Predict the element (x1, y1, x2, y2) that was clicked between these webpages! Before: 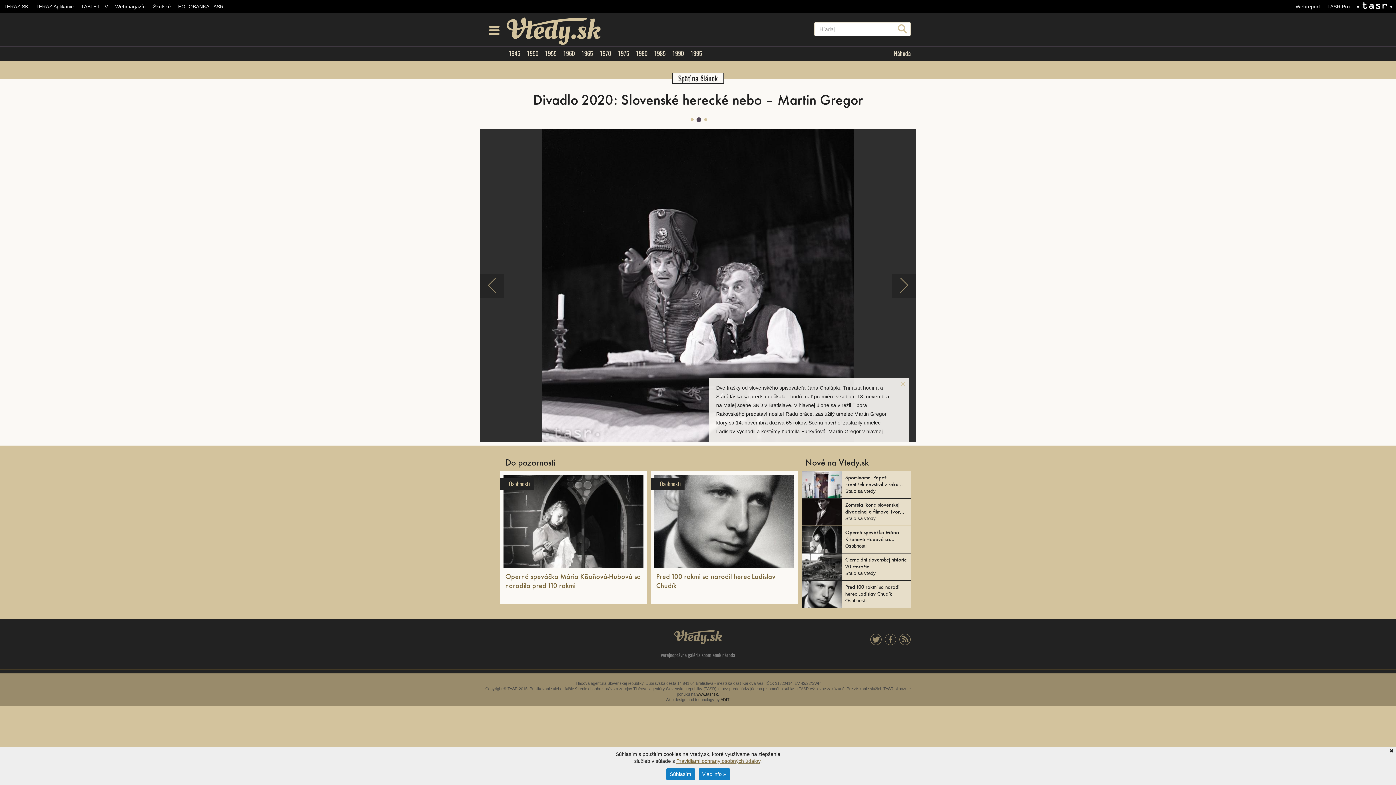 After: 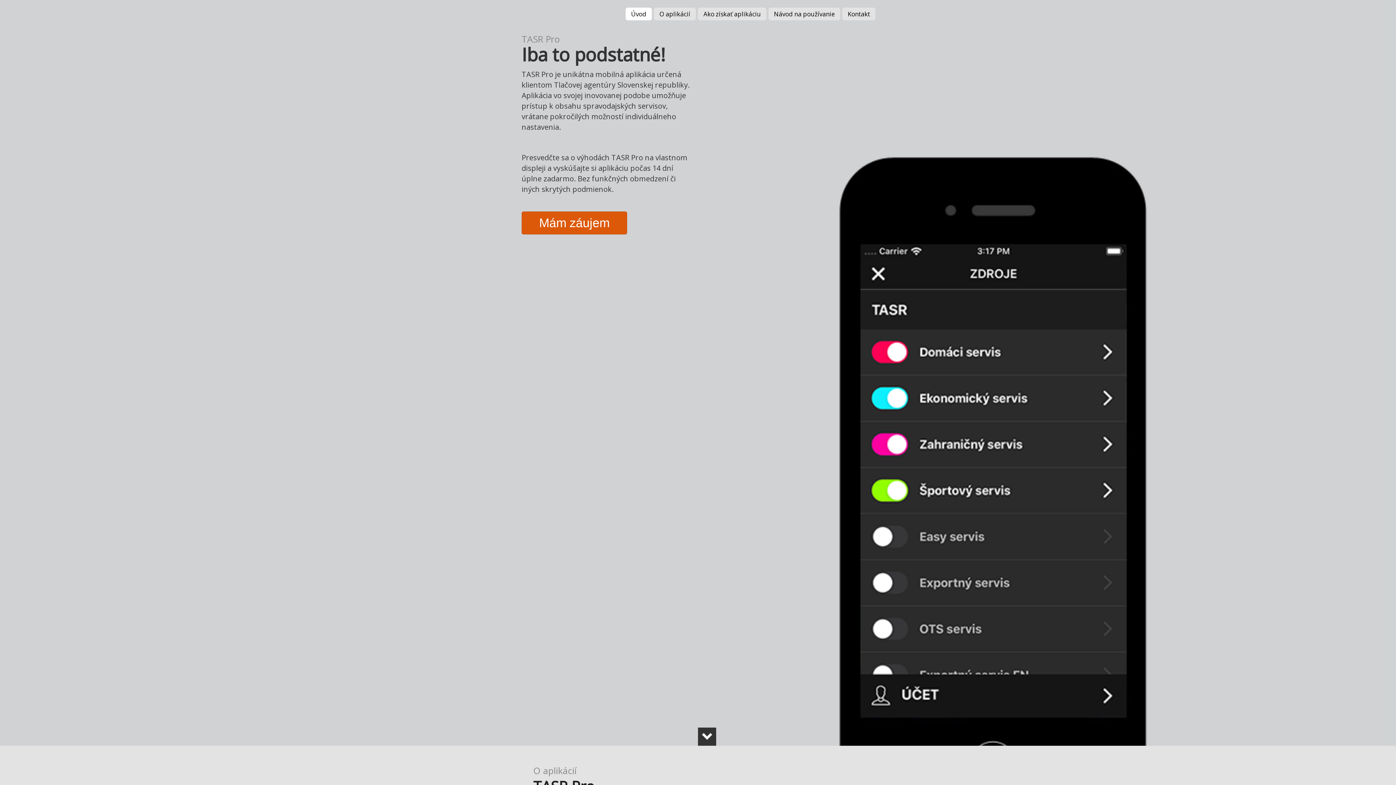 Action: bbox: (1327, 0, 1350, 13) label: TASR Pro